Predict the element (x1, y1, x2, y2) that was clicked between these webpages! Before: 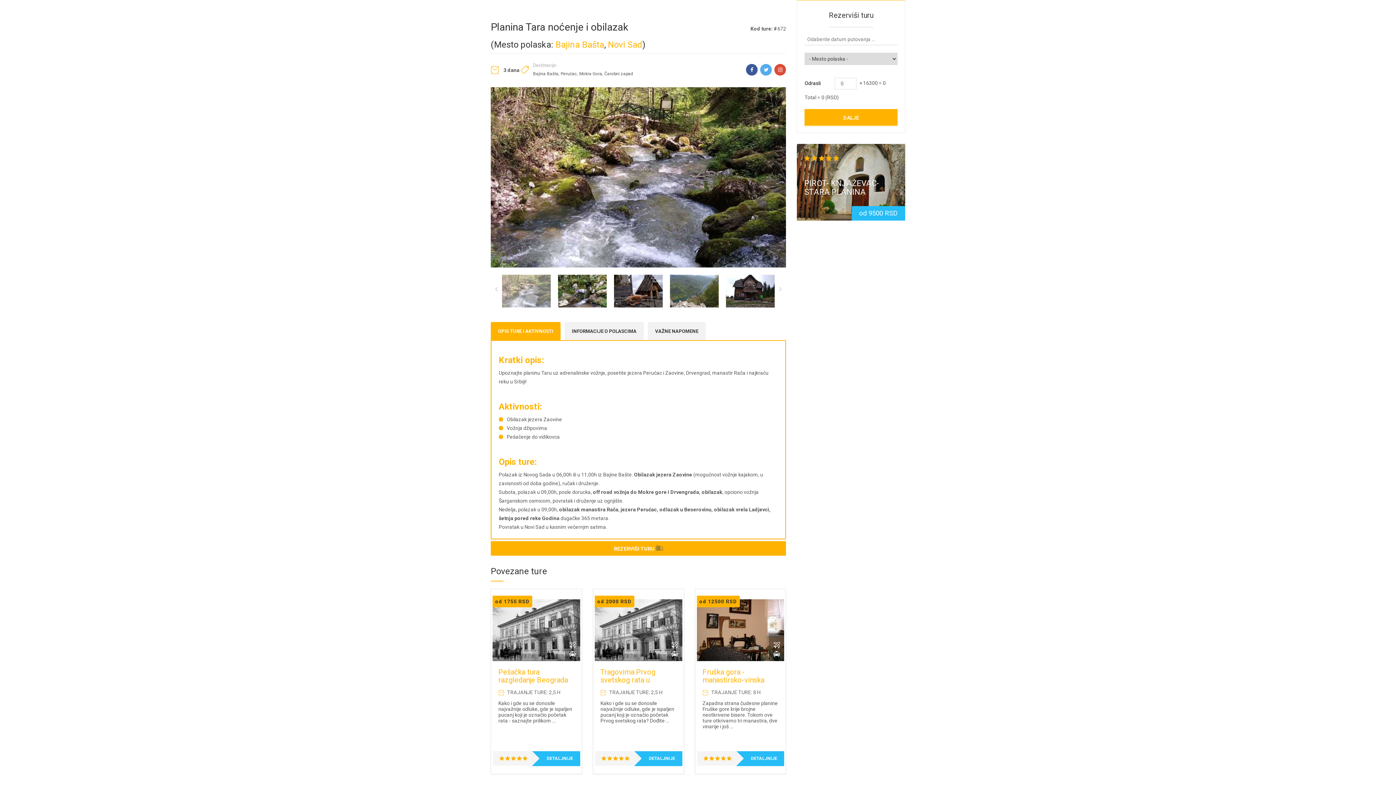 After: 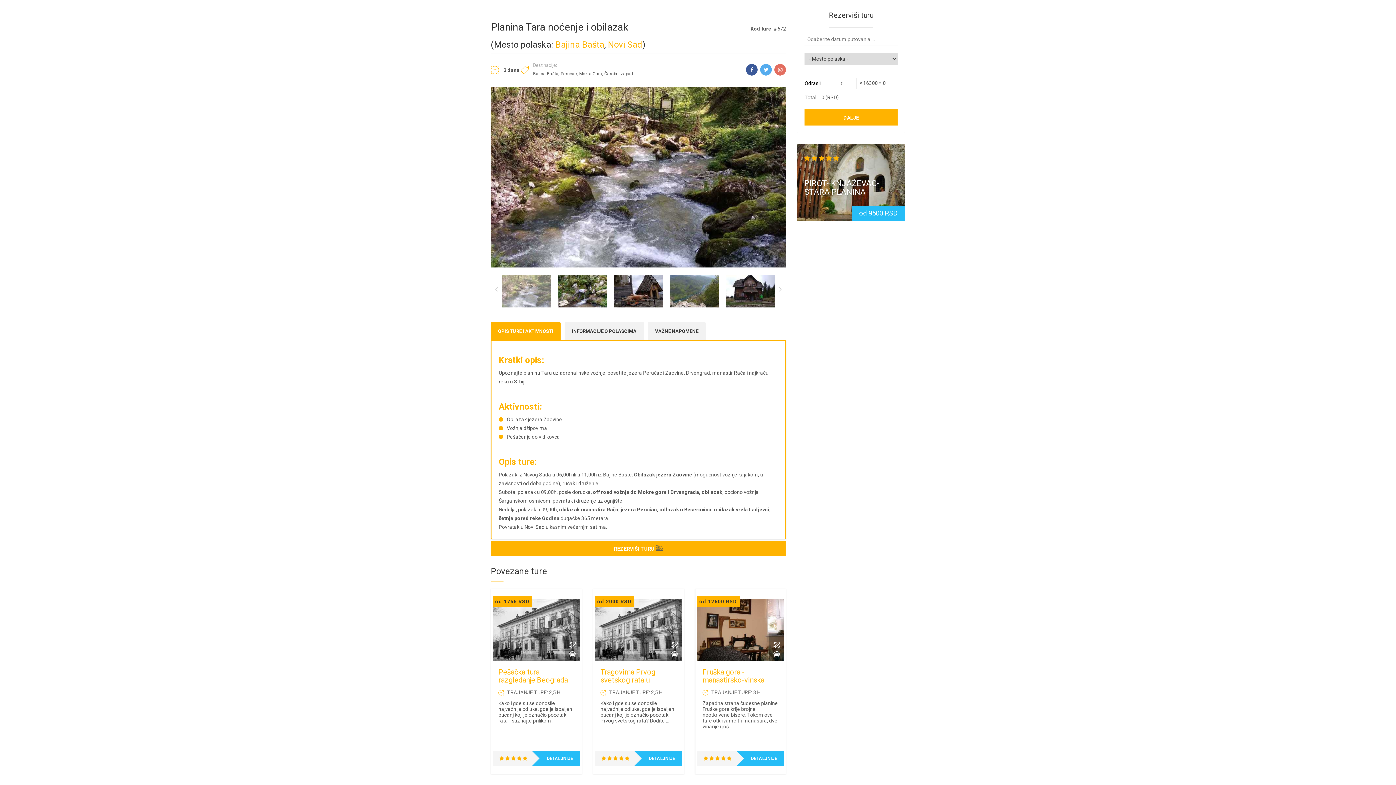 Action: bbox: (774, 64, 786, 75)